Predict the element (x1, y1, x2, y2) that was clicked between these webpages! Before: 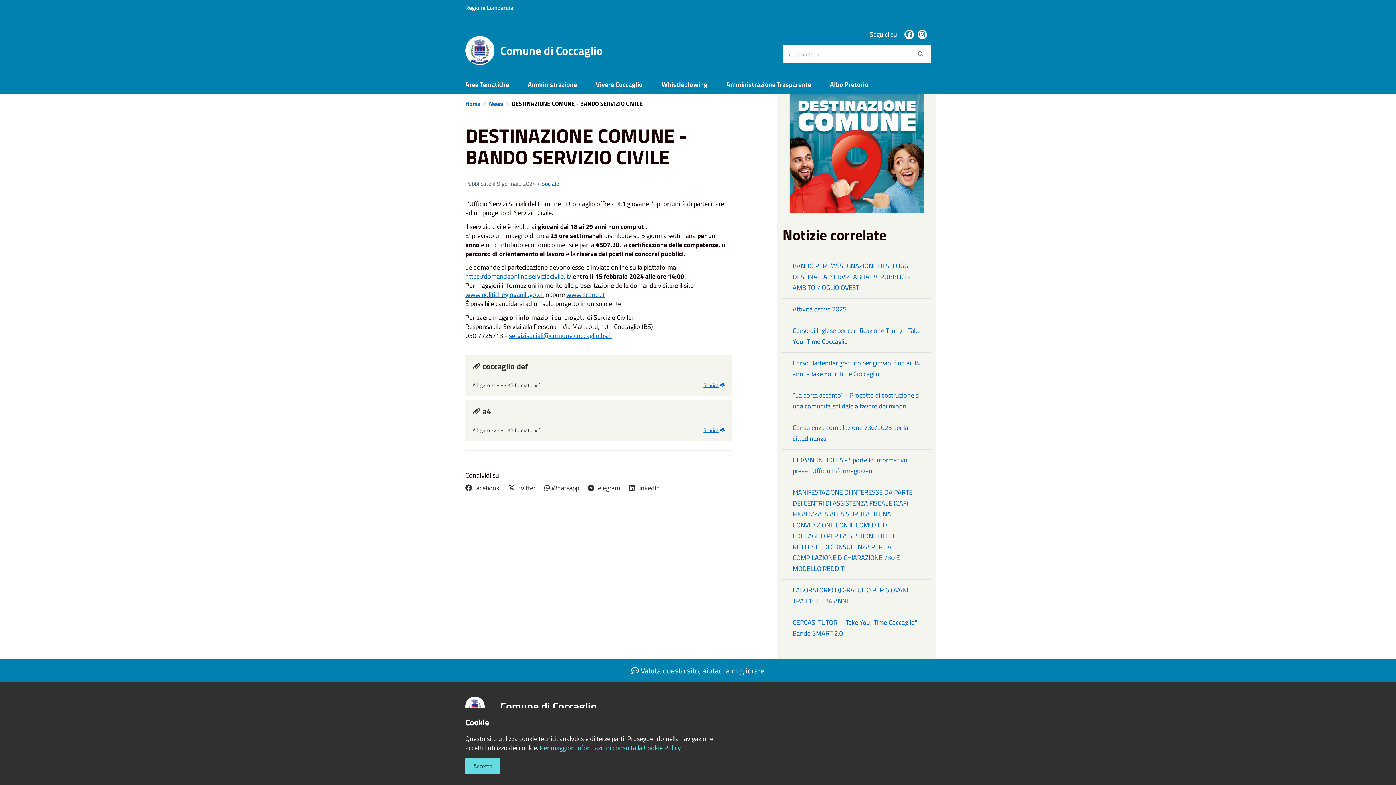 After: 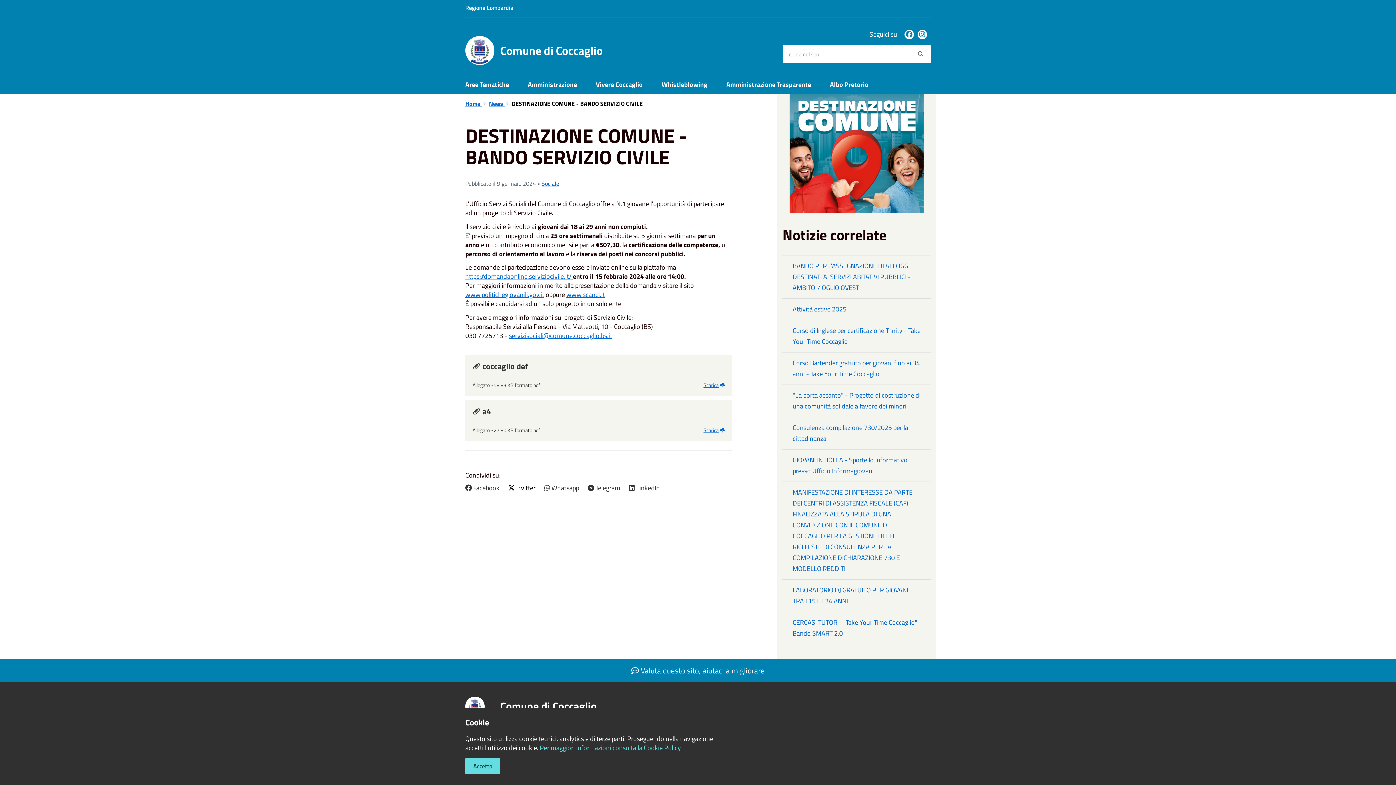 Action: label:  Twitter  bbox: (508, 483, 537, 492)